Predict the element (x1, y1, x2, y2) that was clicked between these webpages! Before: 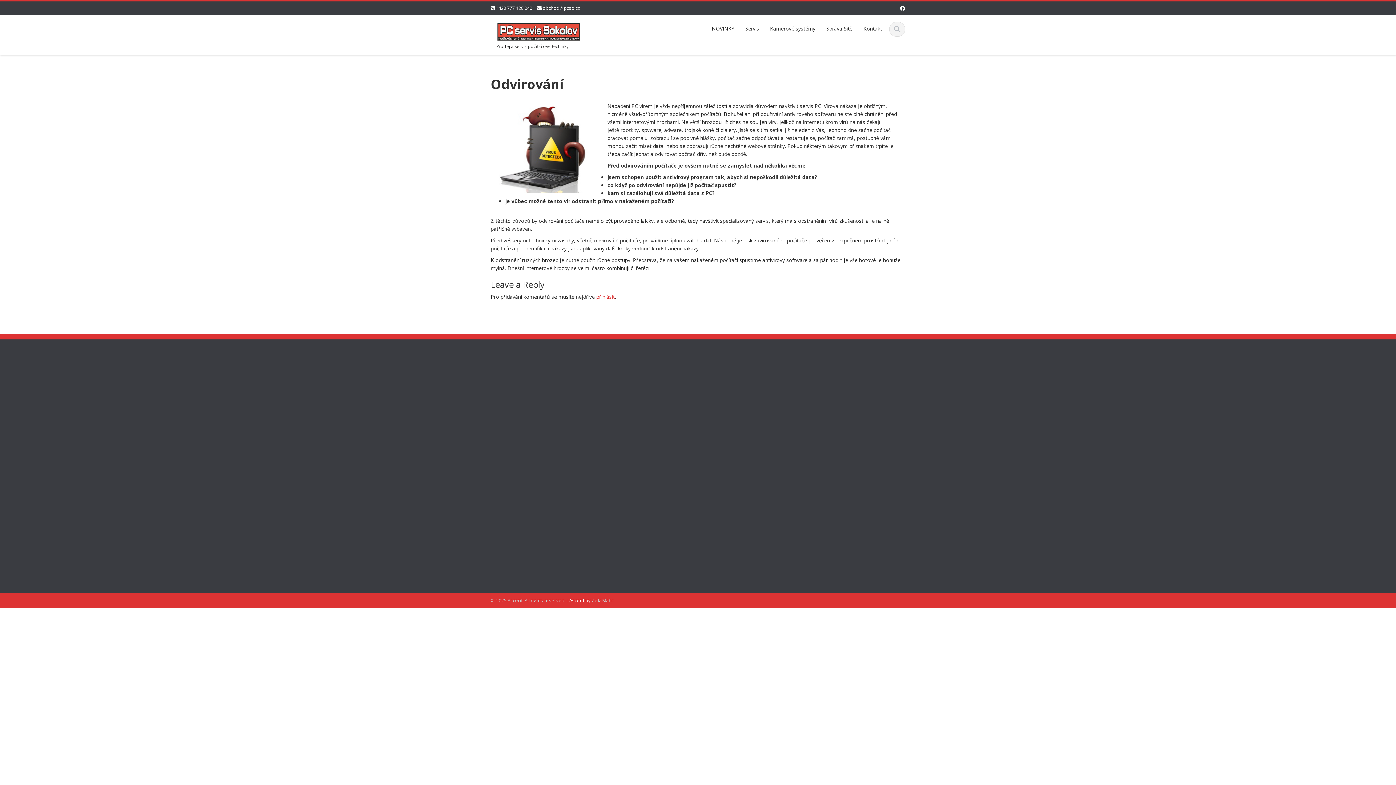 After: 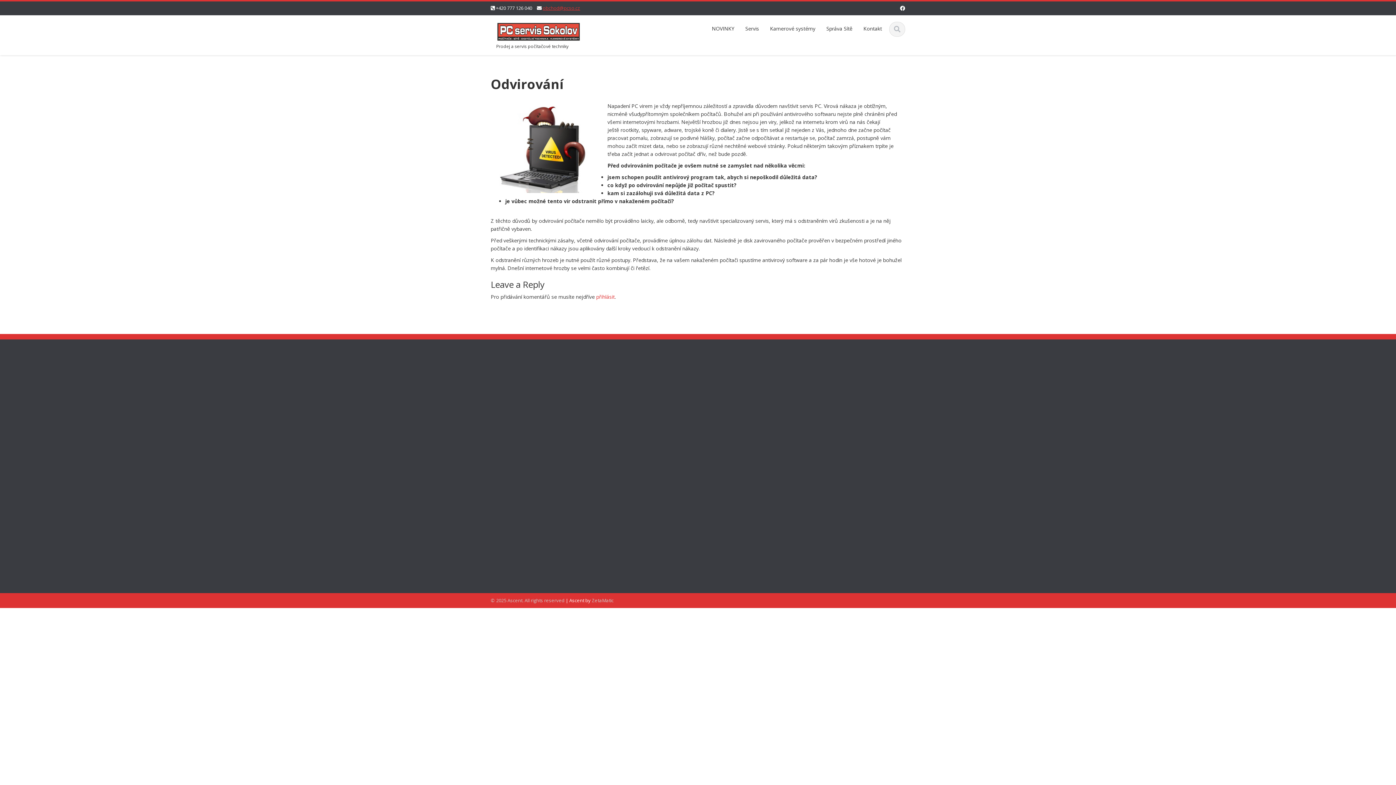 Action: label: obchod@pcso.cz bbox: (542, 4, 580, 11)